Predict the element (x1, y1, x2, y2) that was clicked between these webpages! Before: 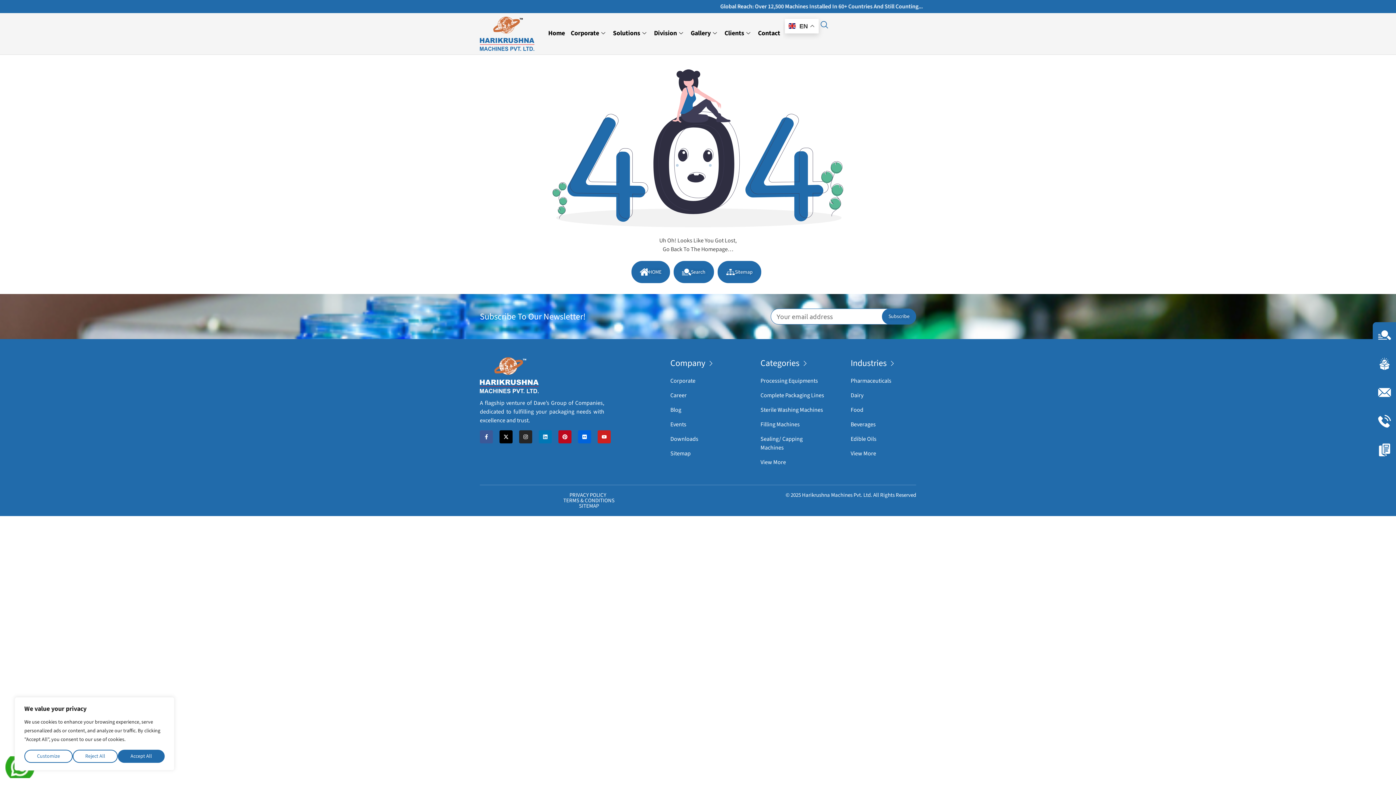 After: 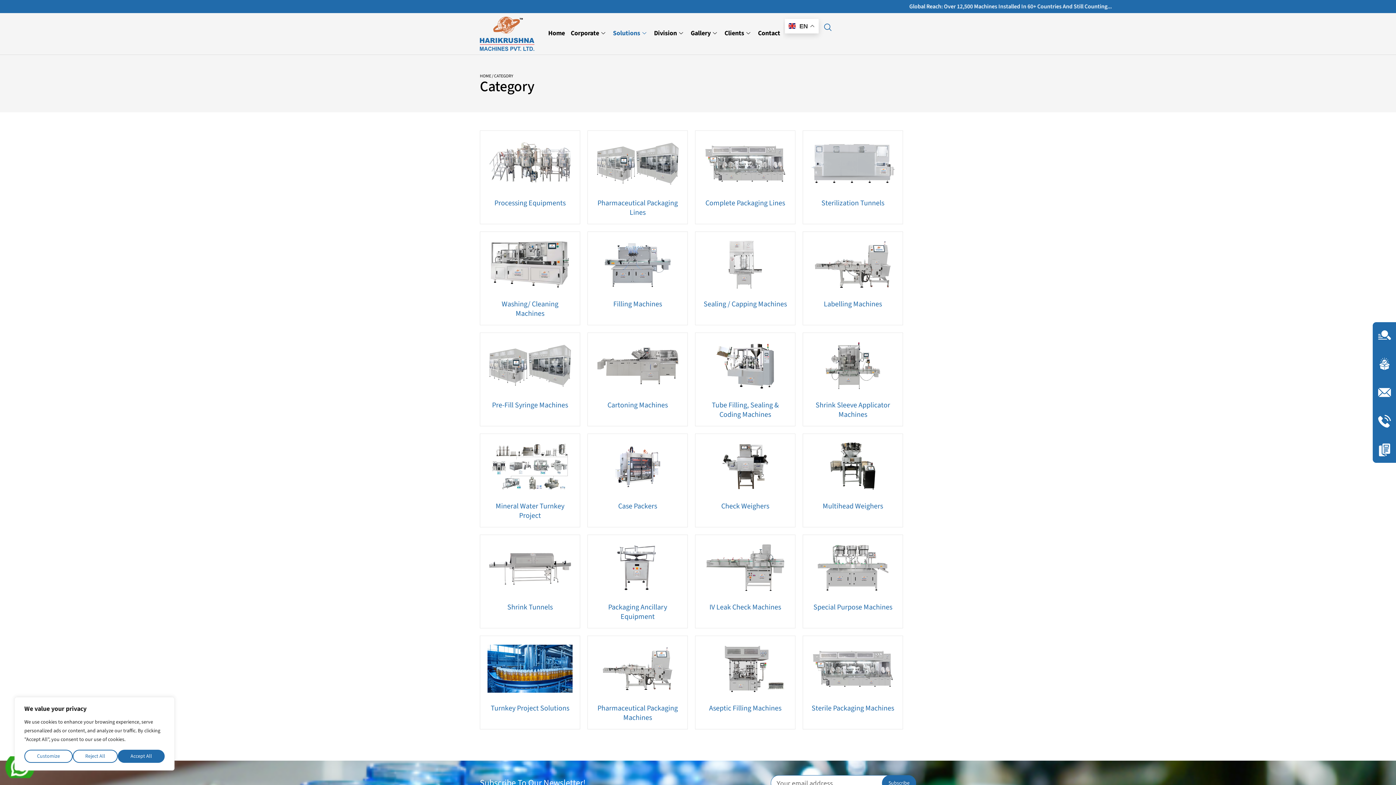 Action: bbox: (760, 357, 799, 369) label: Categories